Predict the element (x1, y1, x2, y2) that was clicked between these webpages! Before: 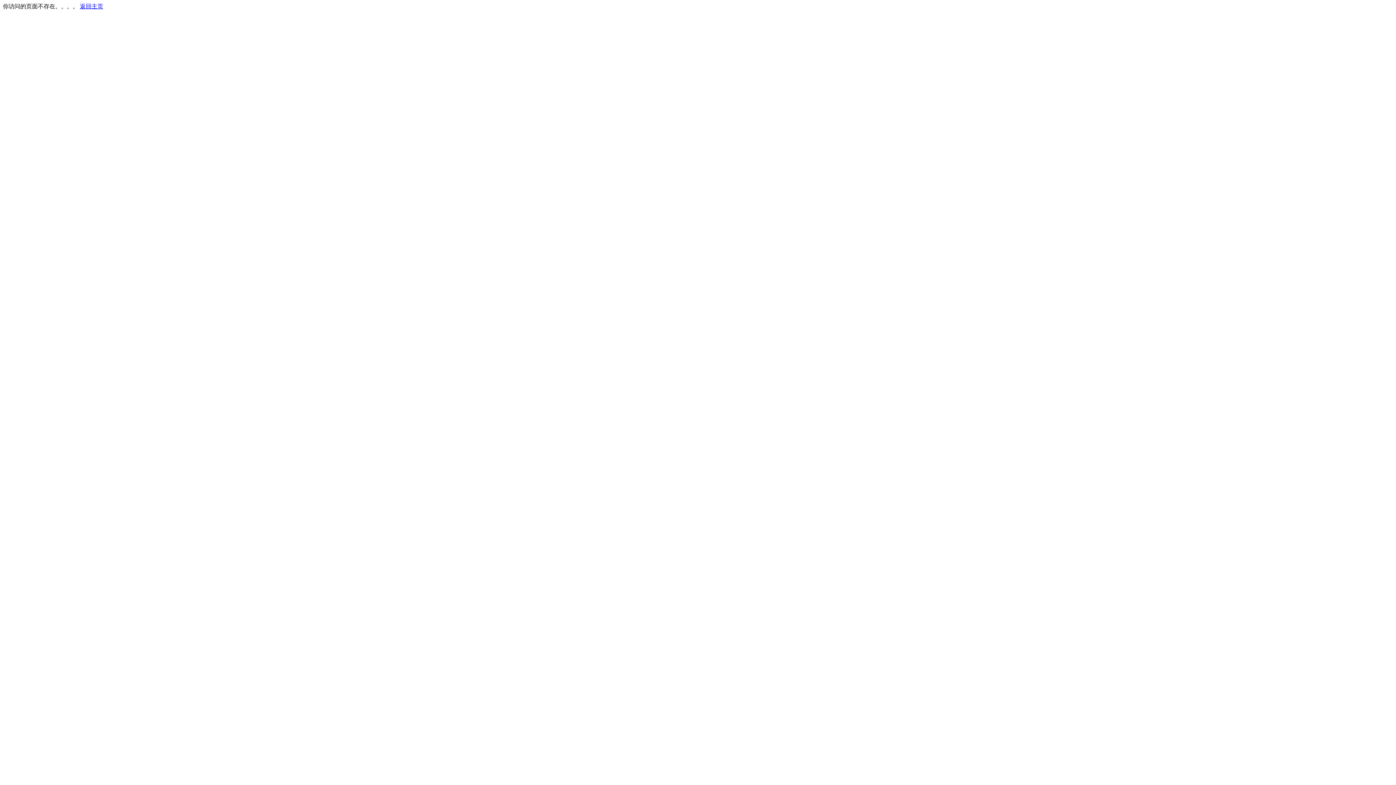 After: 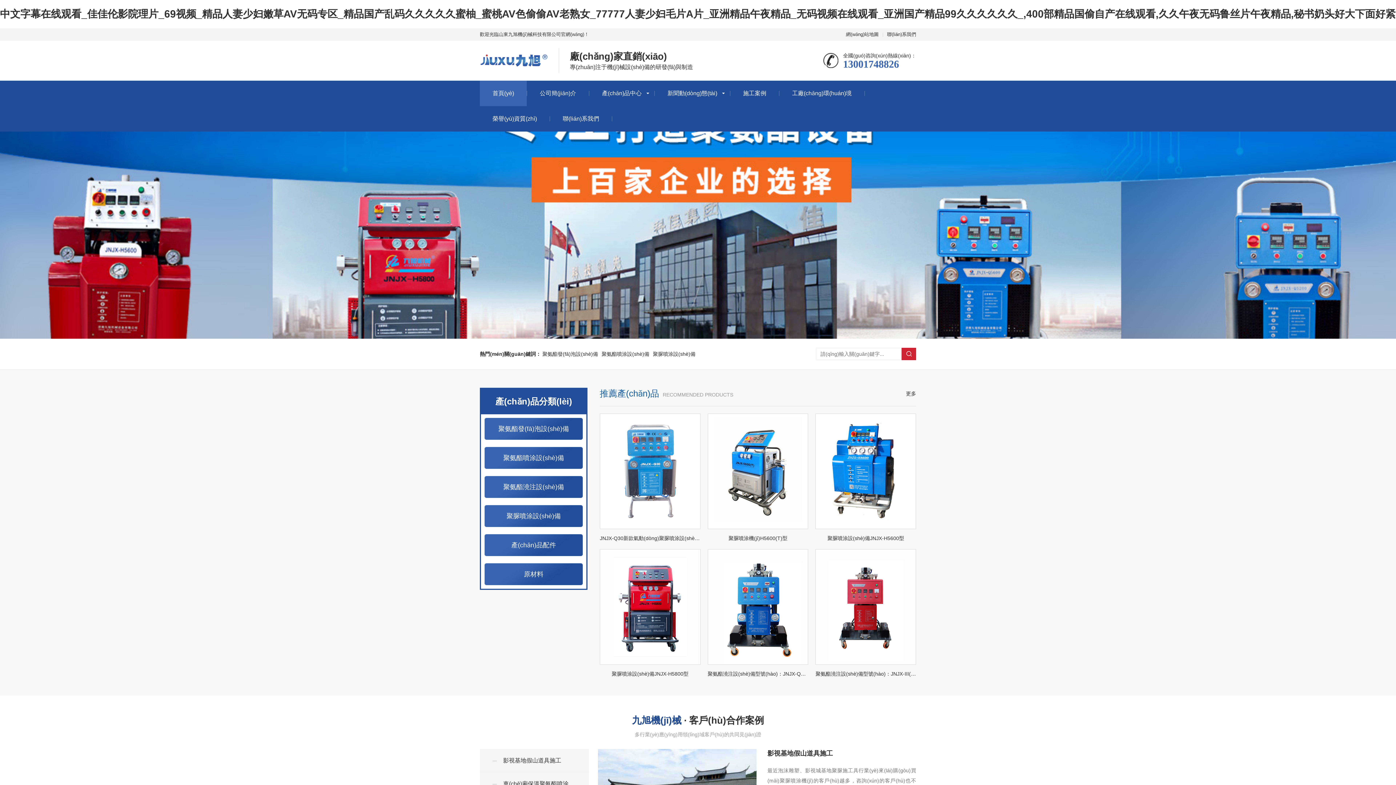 Action: bbox: (80, 3, 103, 9) label: 返回主页